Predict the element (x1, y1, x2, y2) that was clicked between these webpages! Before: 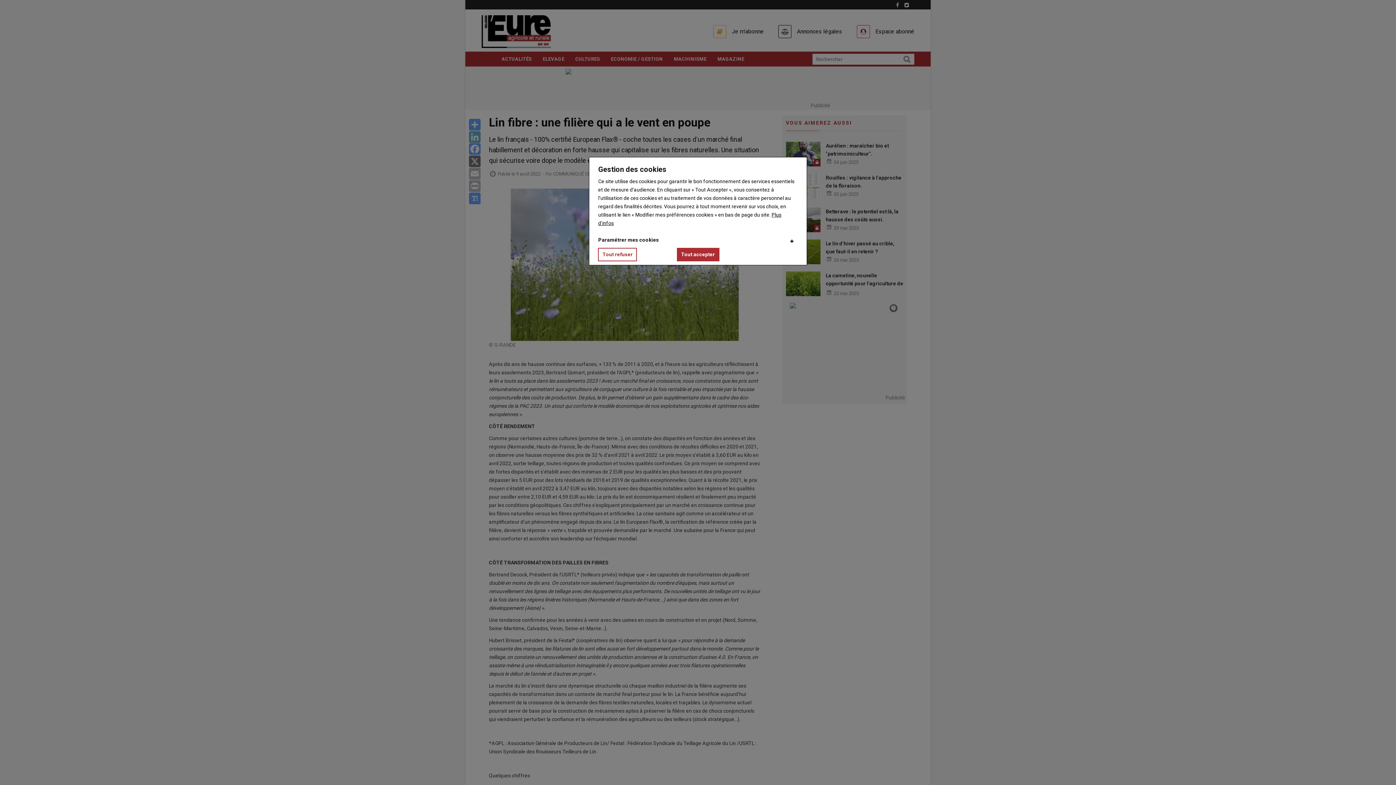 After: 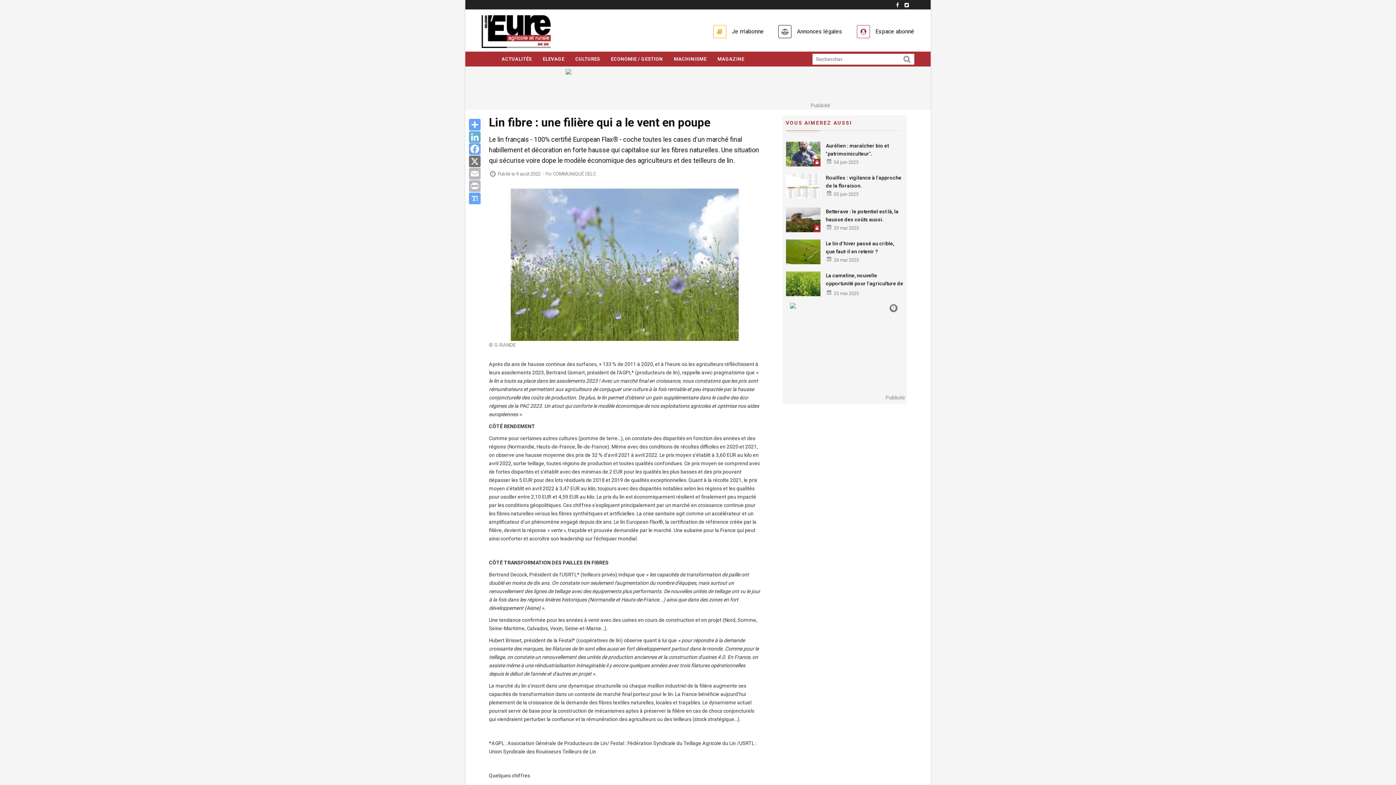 Action: bbox: (676, 248, 719, 261) label: Tout accepter